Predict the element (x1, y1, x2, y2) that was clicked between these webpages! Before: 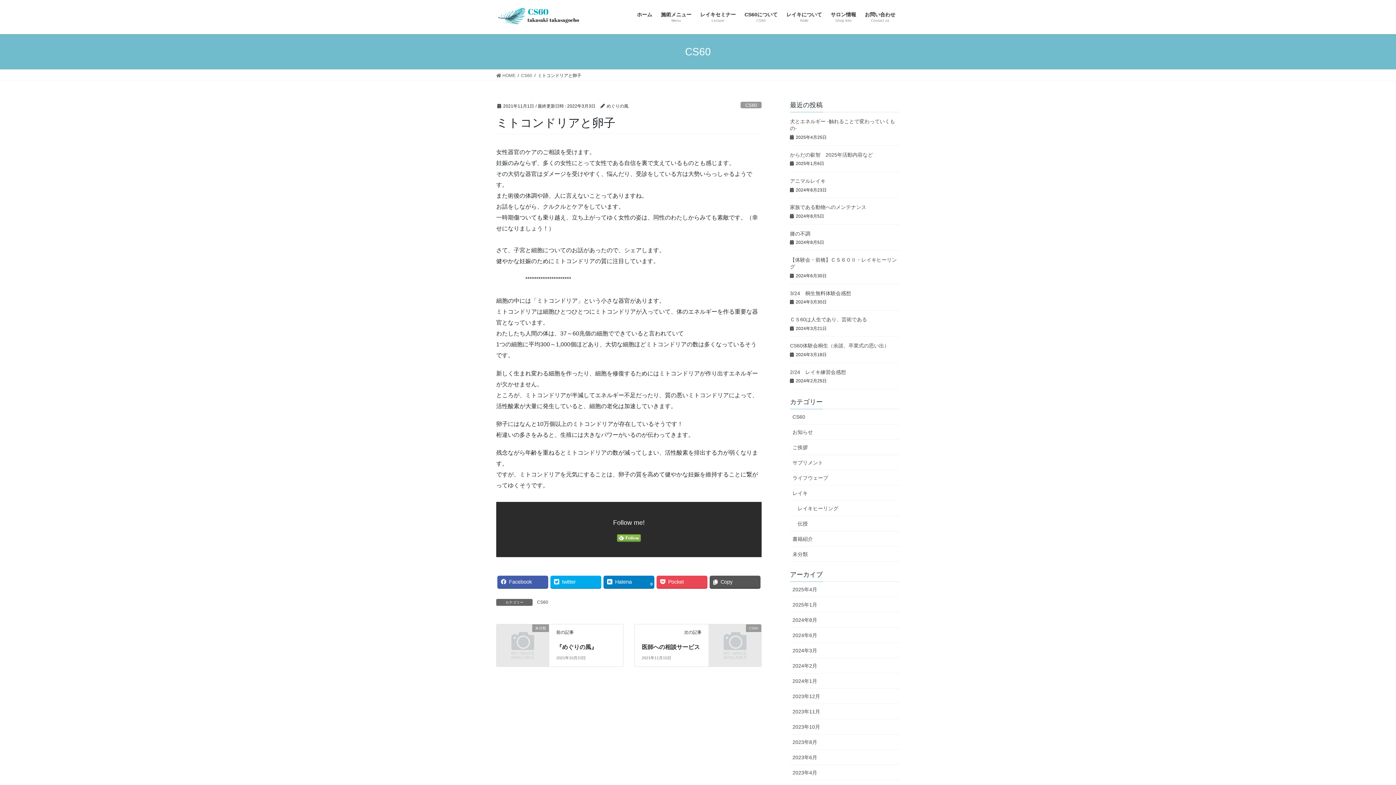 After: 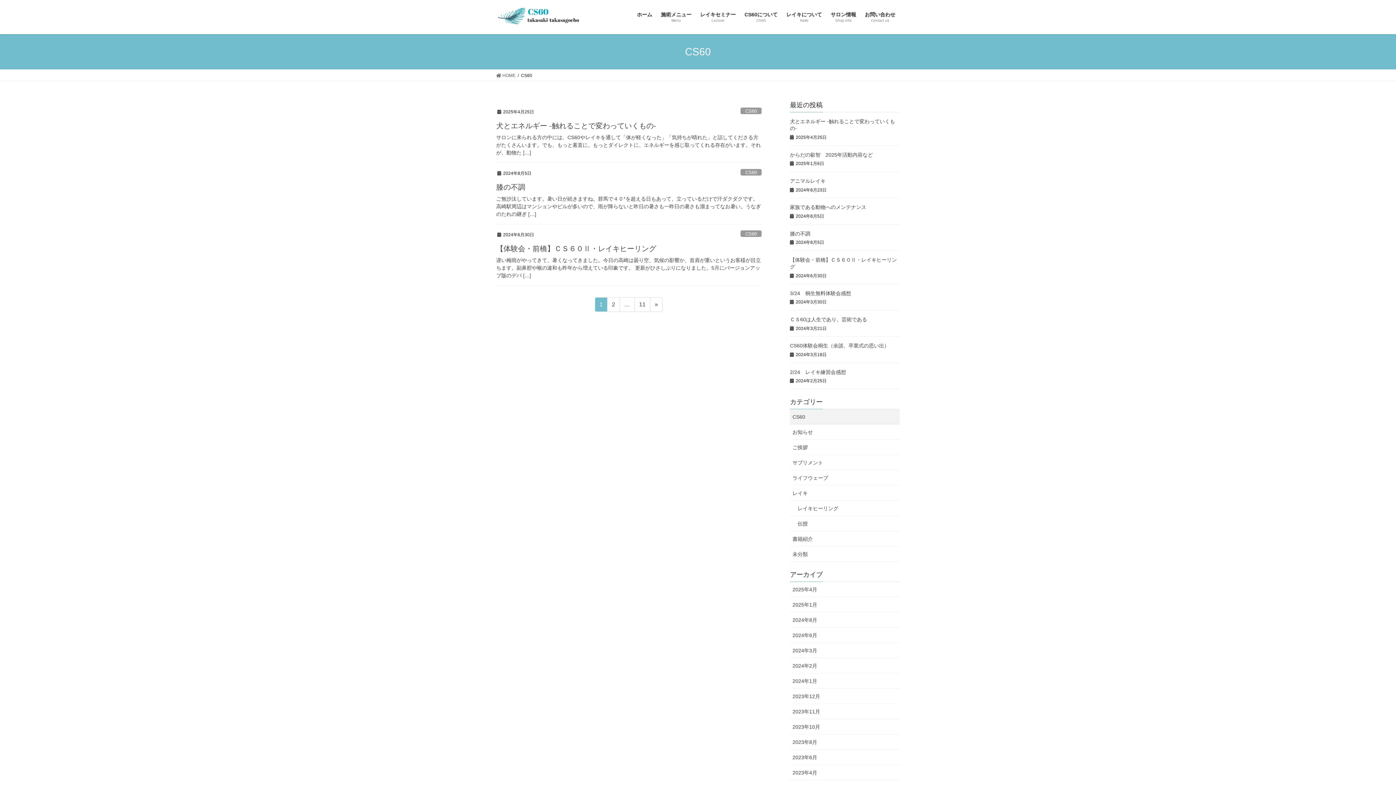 Action: bbox: (536, 599, 549, 606) label: CS60